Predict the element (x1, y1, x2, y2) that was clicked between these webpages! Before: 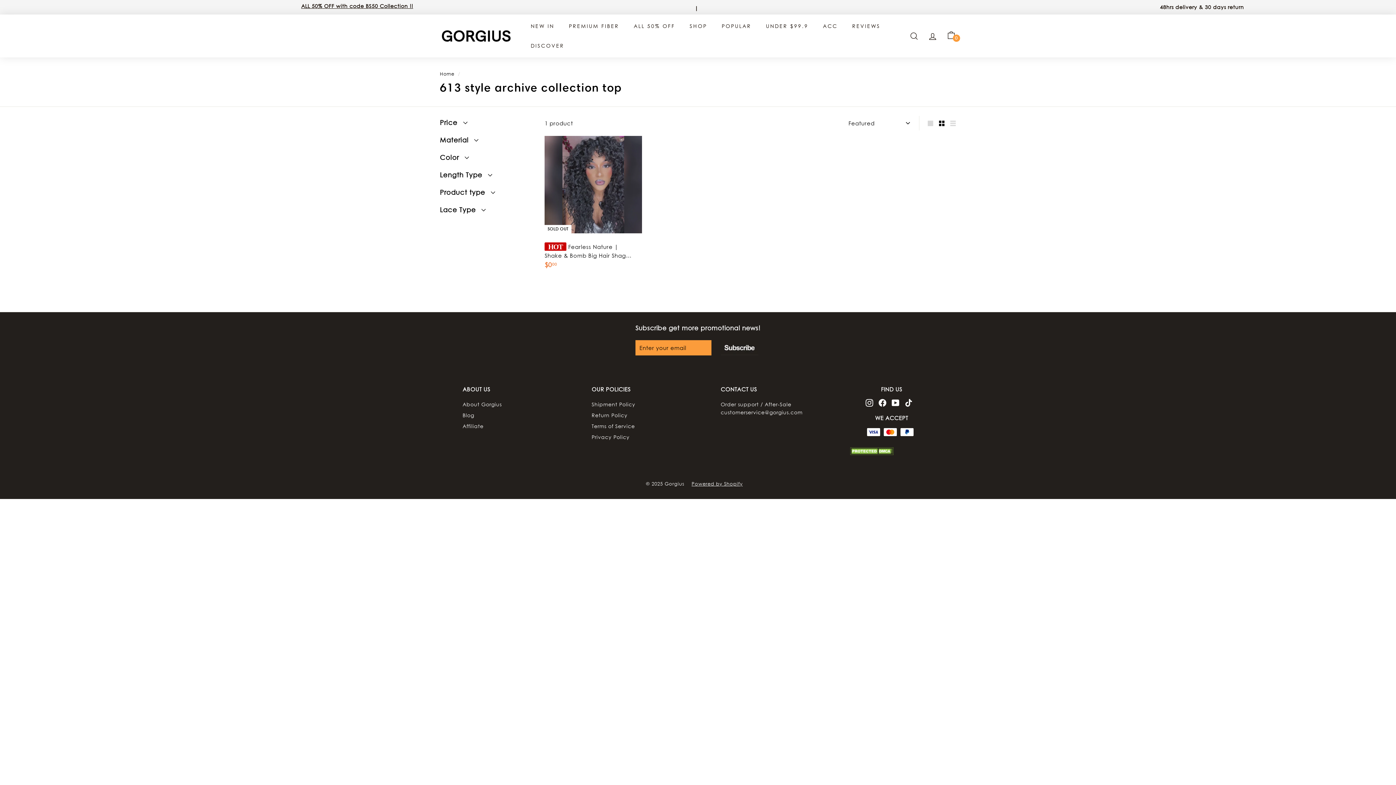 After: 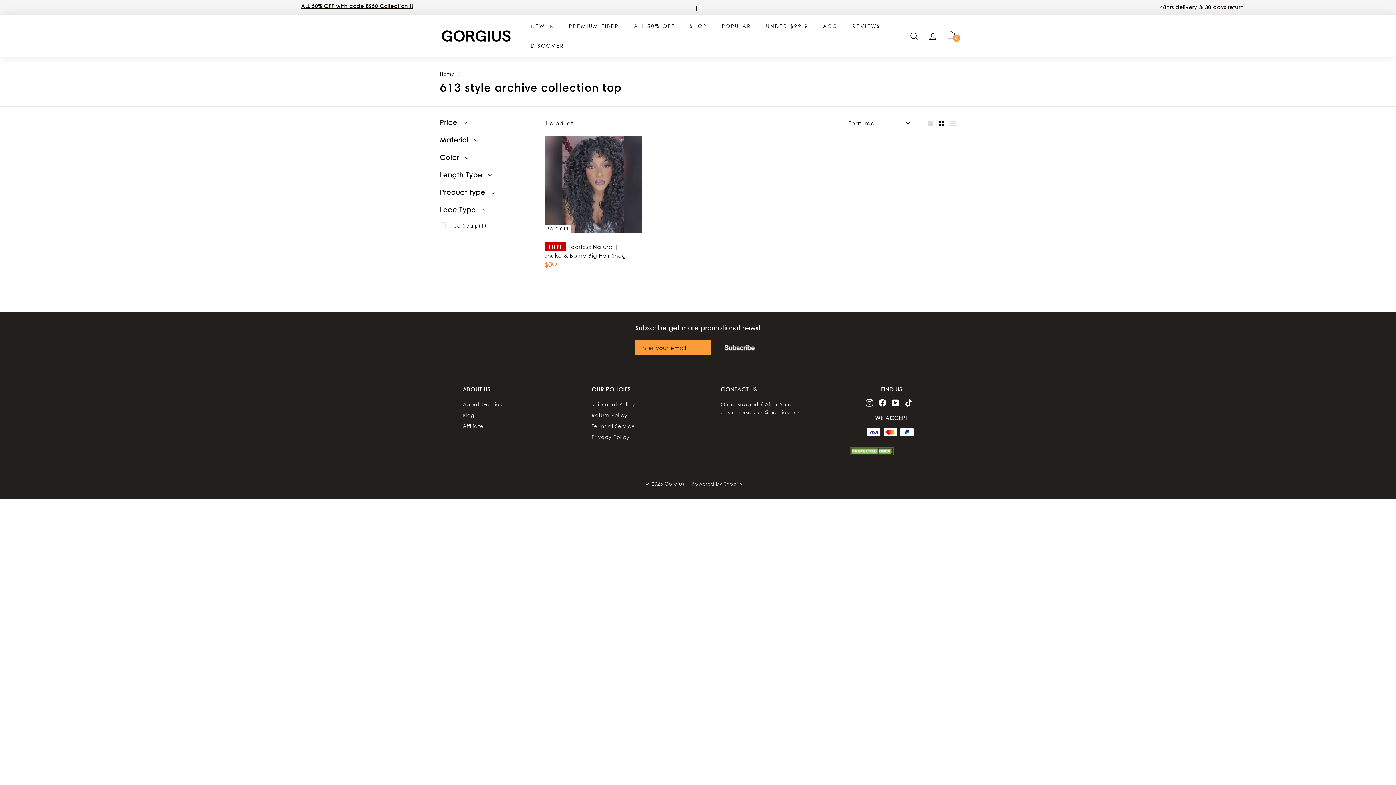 Action: bbox: (440, 203, 533, 220) label: Lace Type